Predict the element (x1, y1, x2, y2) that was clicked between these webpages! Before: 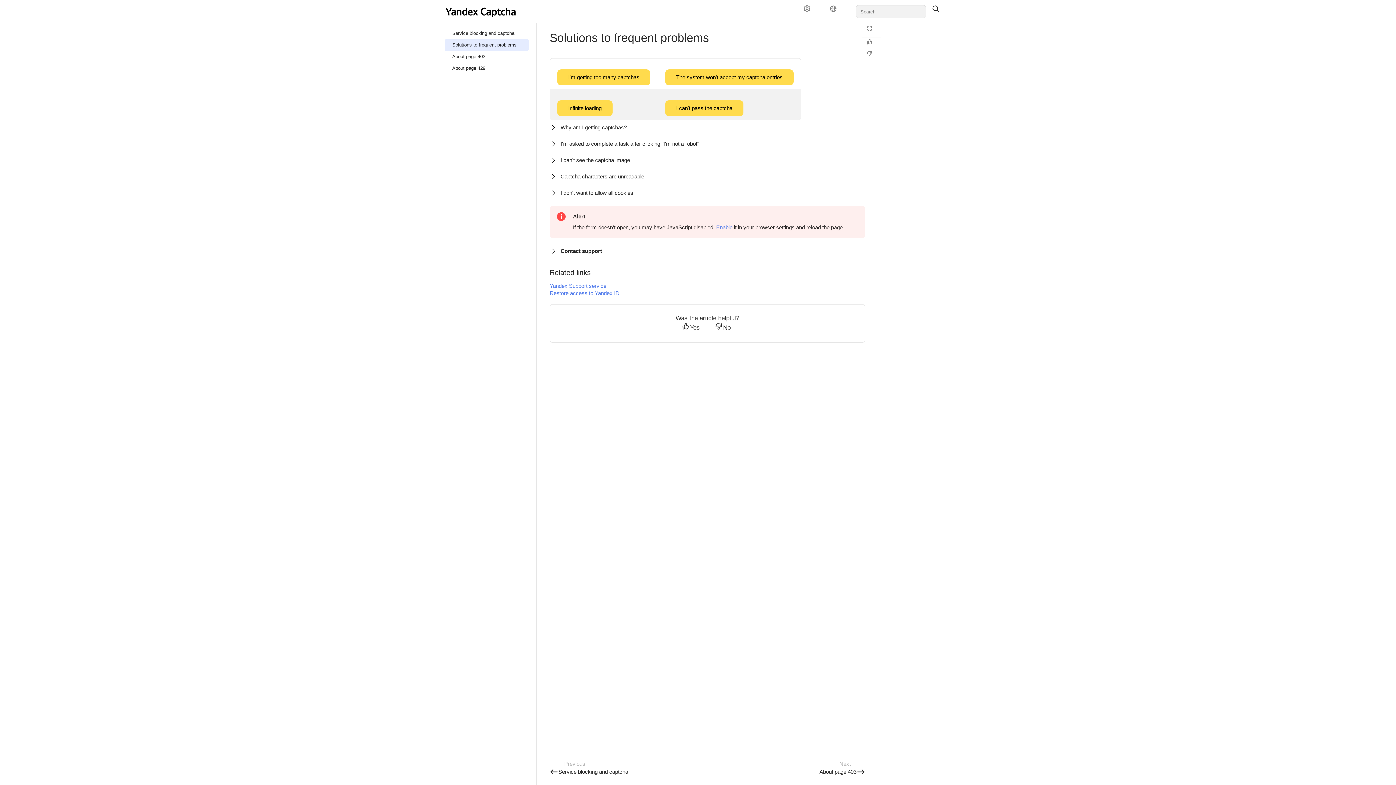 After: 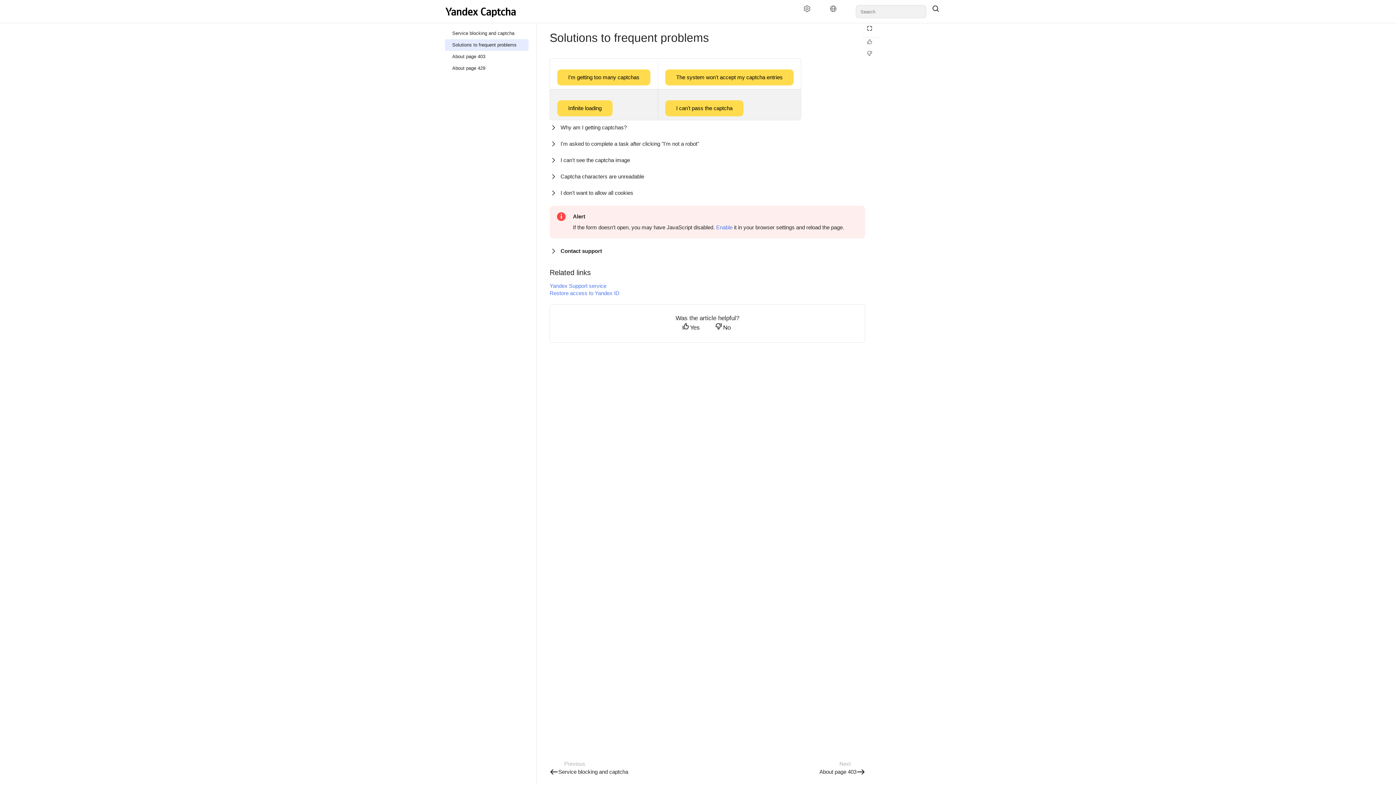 Action: label: Reading mode bbox: (862, 25, 881, 35)